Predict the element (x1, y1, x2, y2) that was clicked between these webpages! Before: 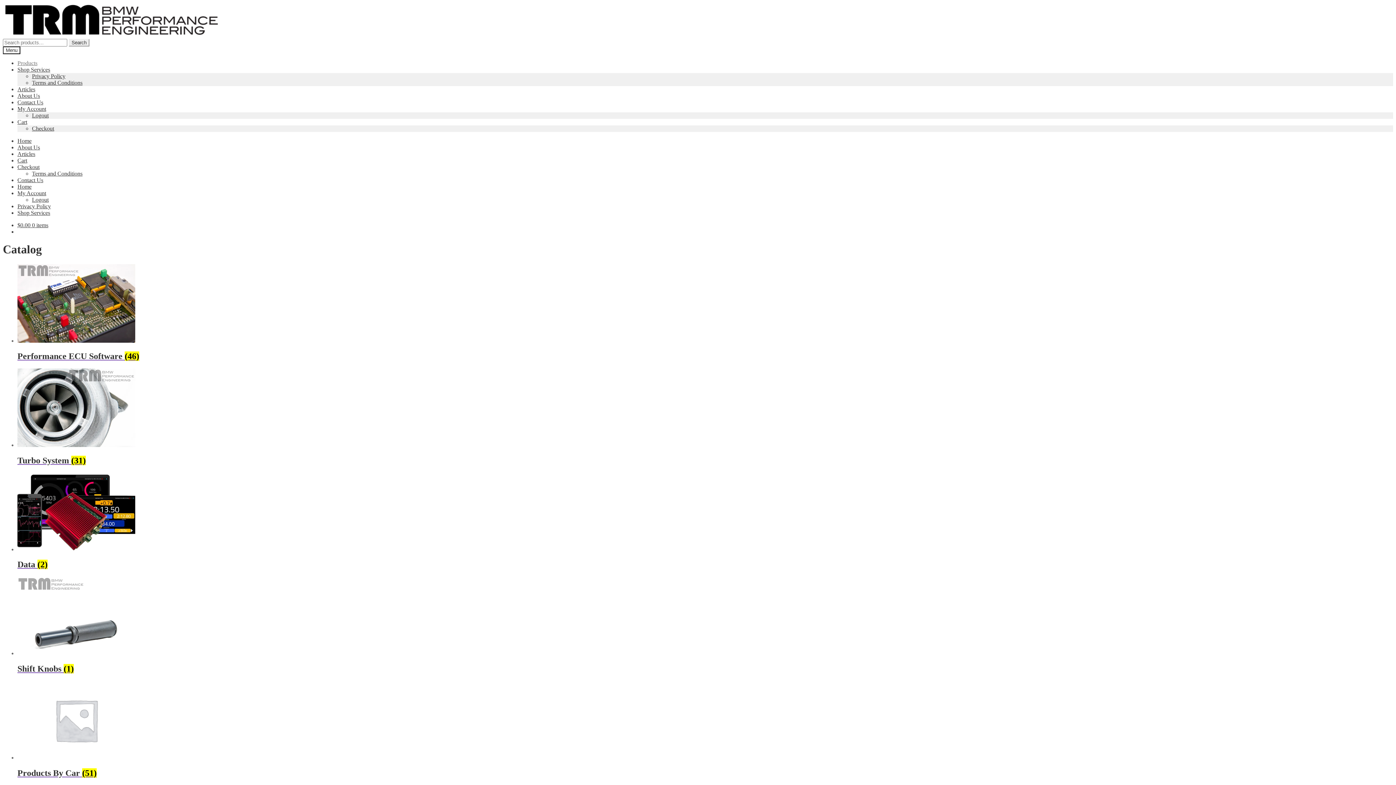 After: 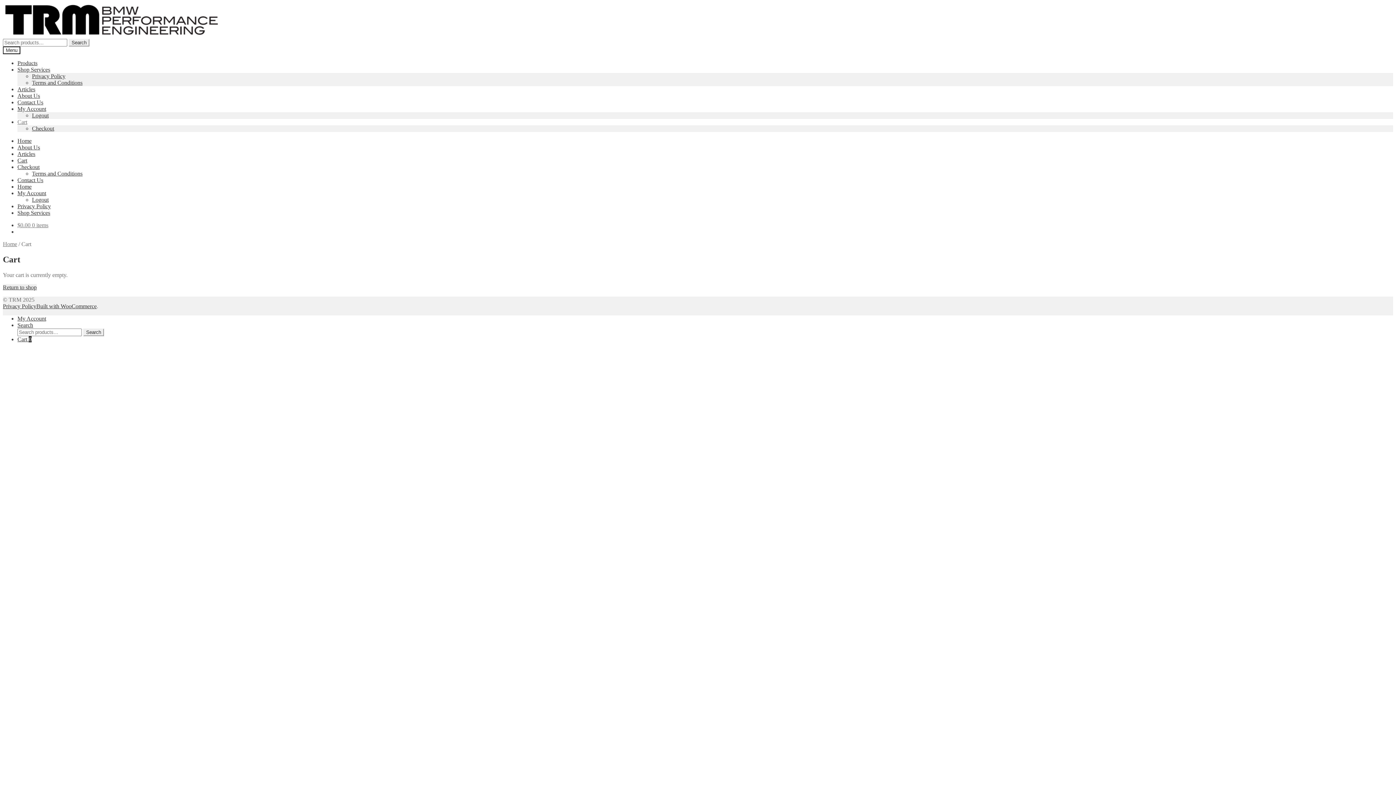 Action: label: Checkout bbox: (32, 125, 54, 131)